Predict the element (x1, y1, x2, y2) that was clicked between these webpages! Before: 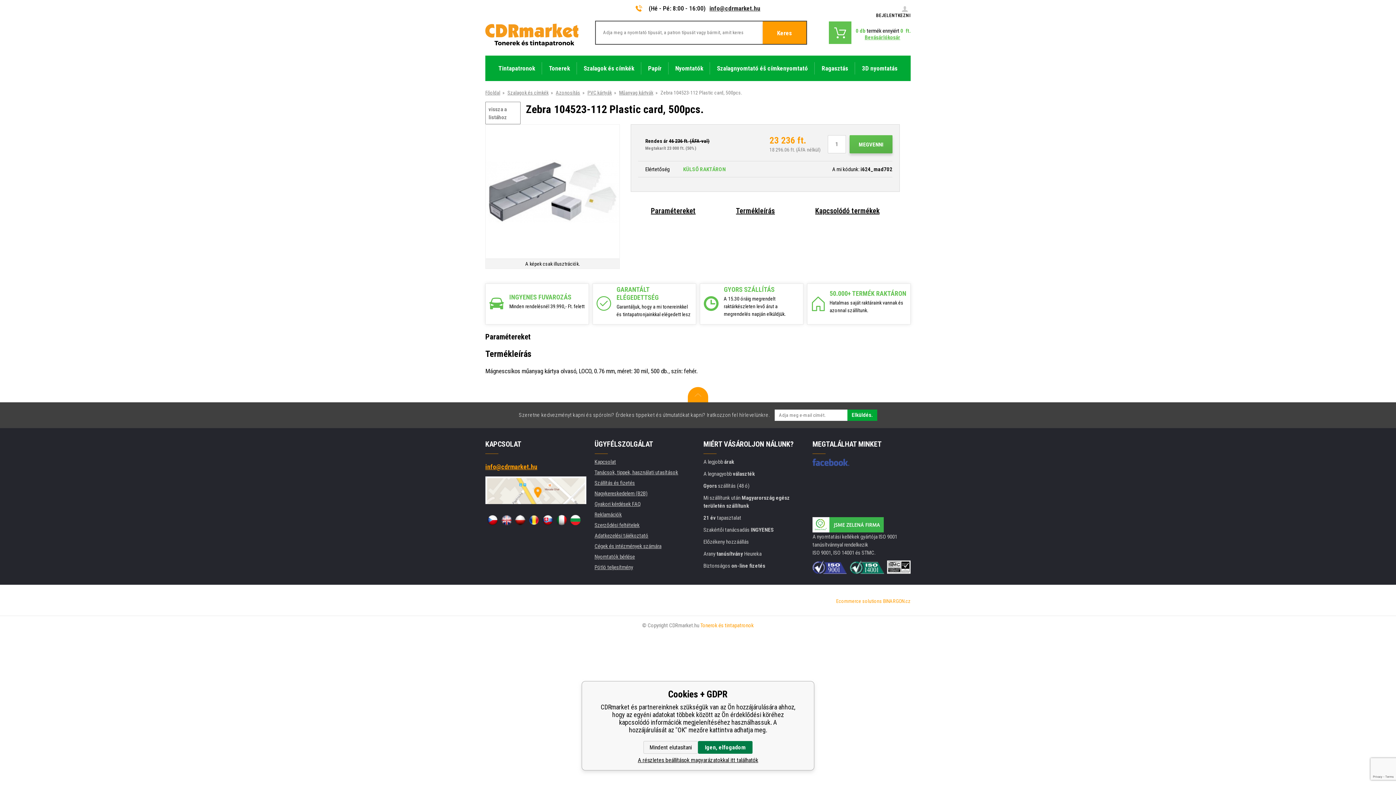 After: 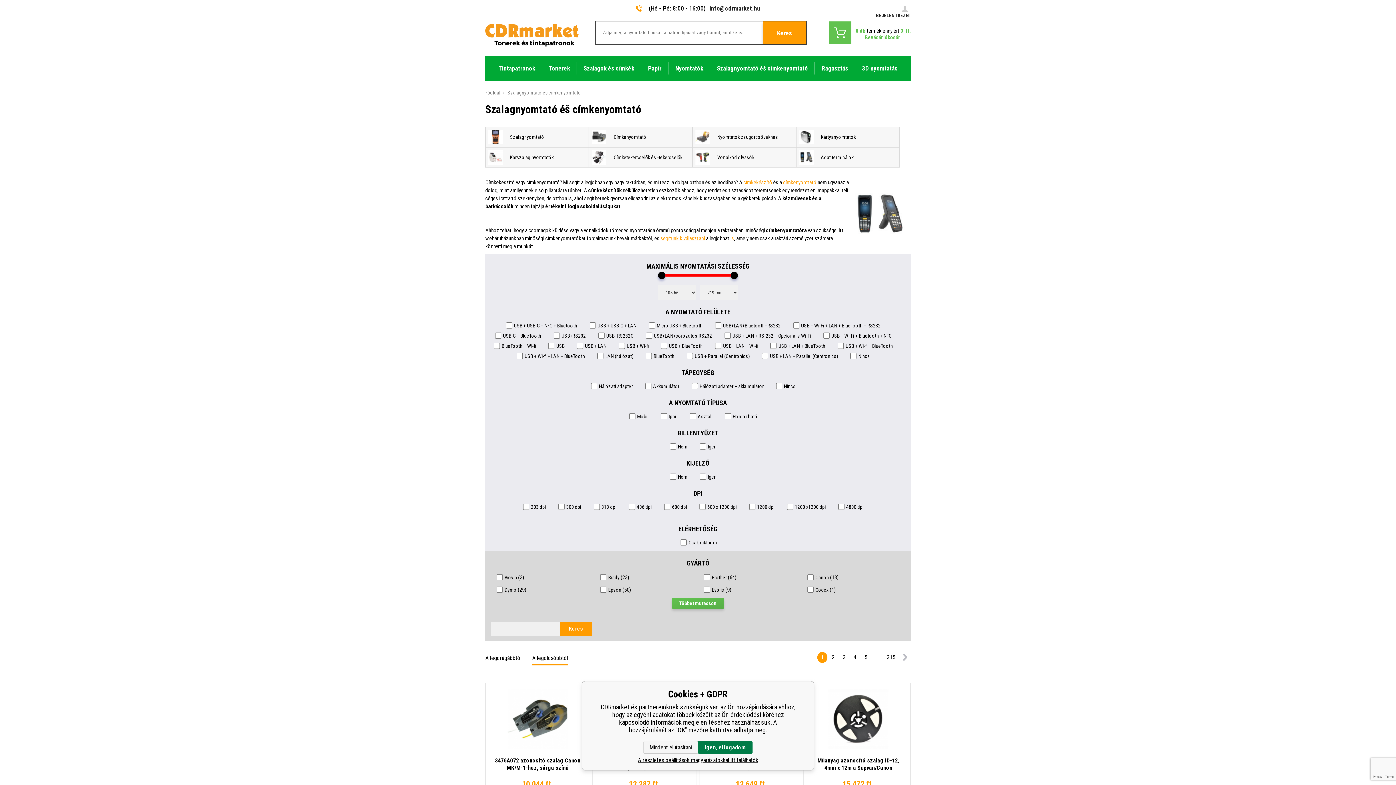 Action: label: Szalagnyomtató éš címkenyomtató bbox: (710, 55, 815, 80)